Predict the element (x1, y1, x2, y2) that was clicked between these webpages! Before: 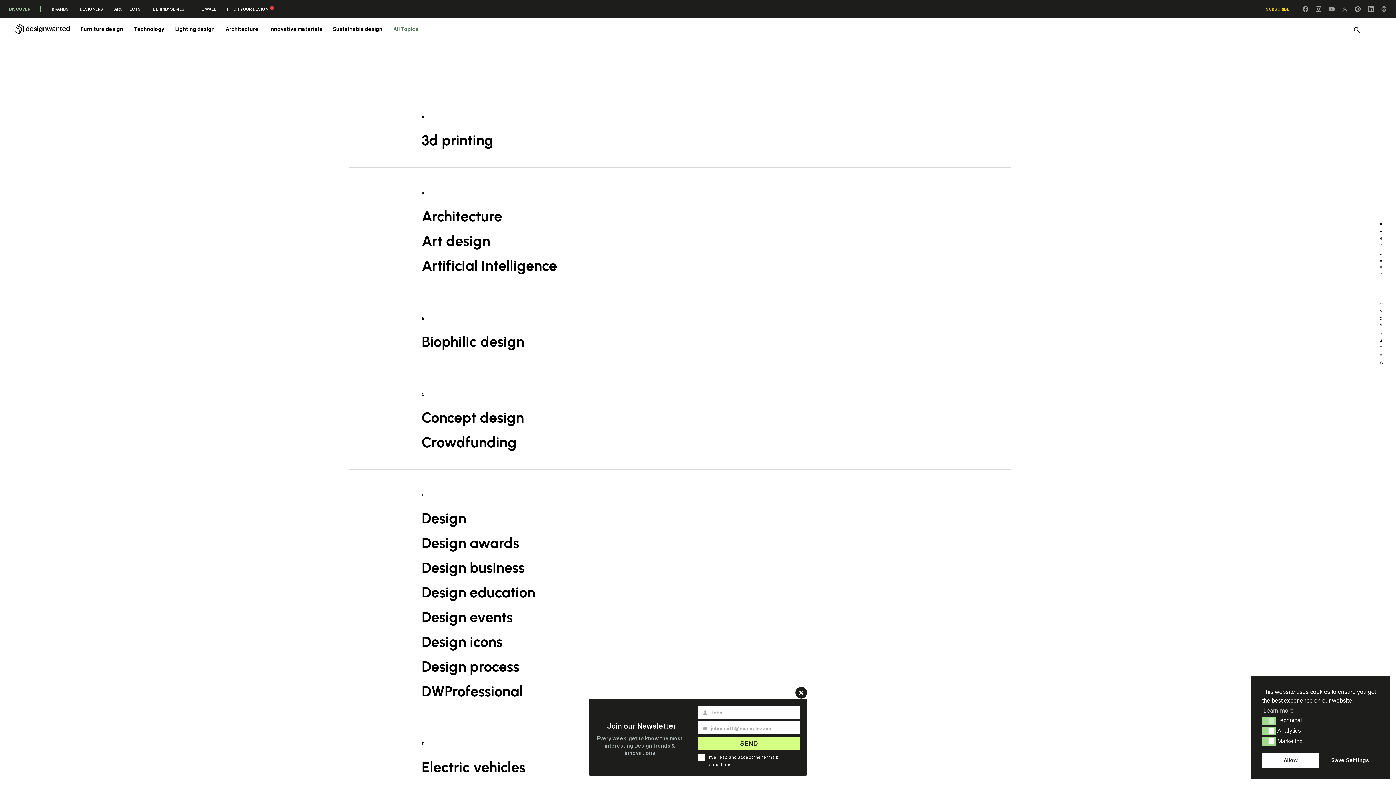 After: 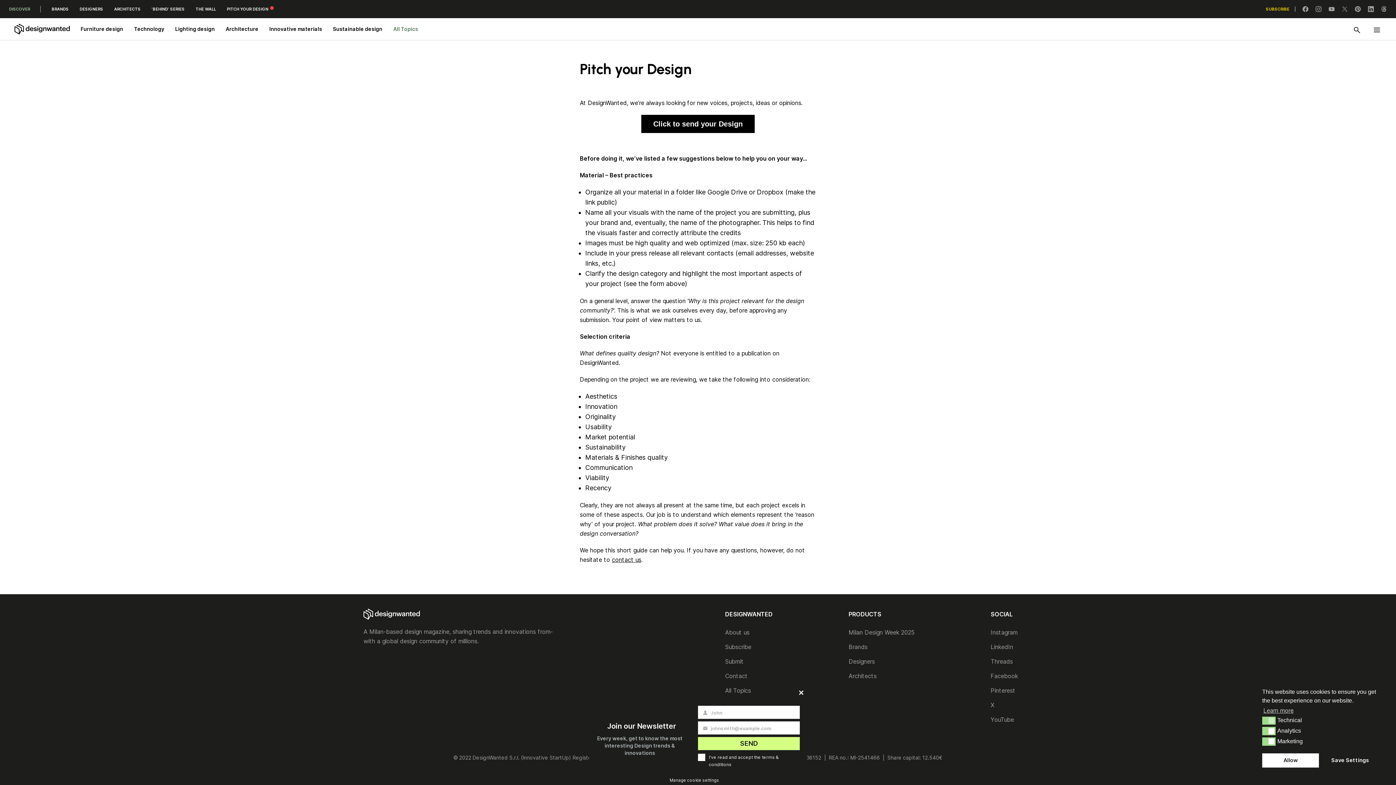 Action: label: PITCH YOUR DESIGN bbox: (221, 3, 279, 18)